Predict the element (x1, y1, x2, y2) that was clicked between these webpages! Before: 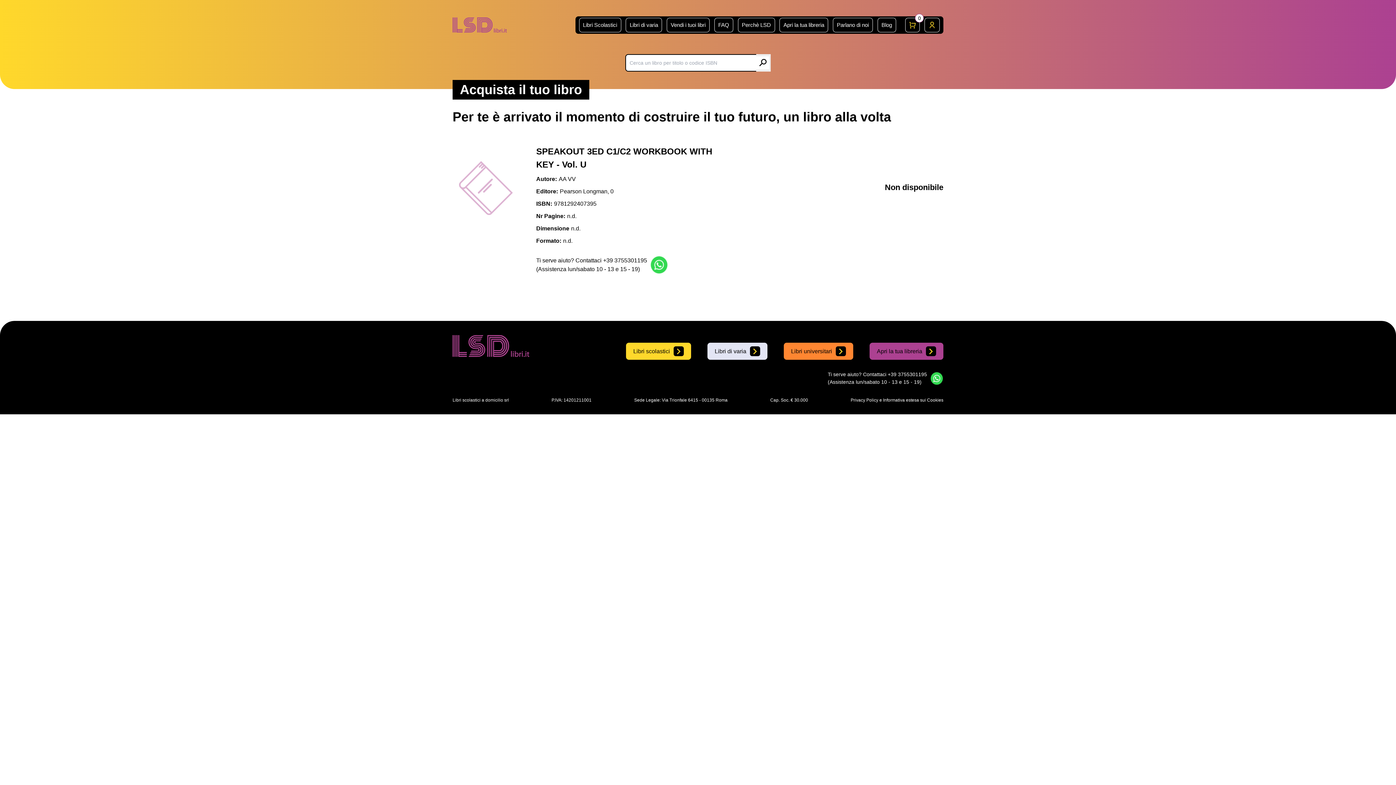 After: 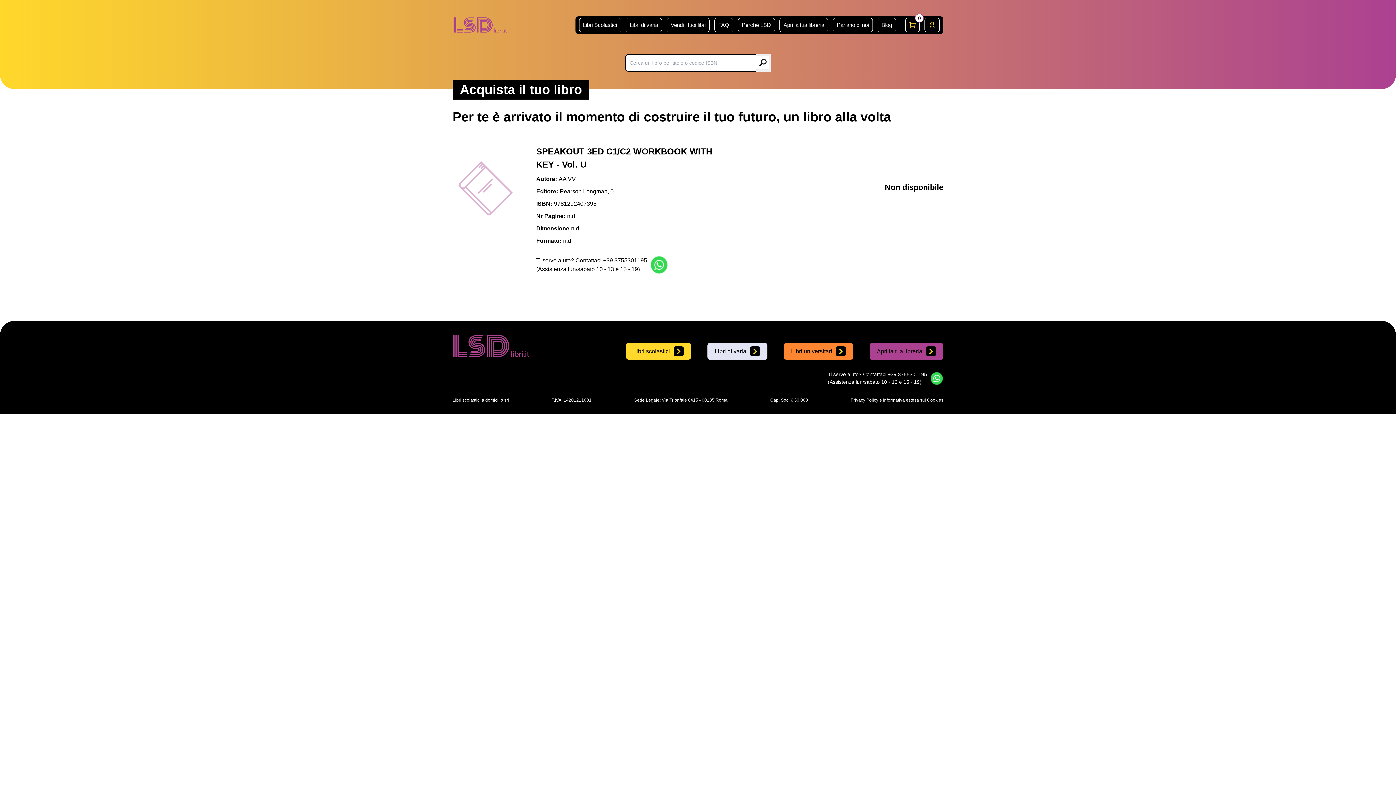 Action: bbox: (930, 372, 943, 384)